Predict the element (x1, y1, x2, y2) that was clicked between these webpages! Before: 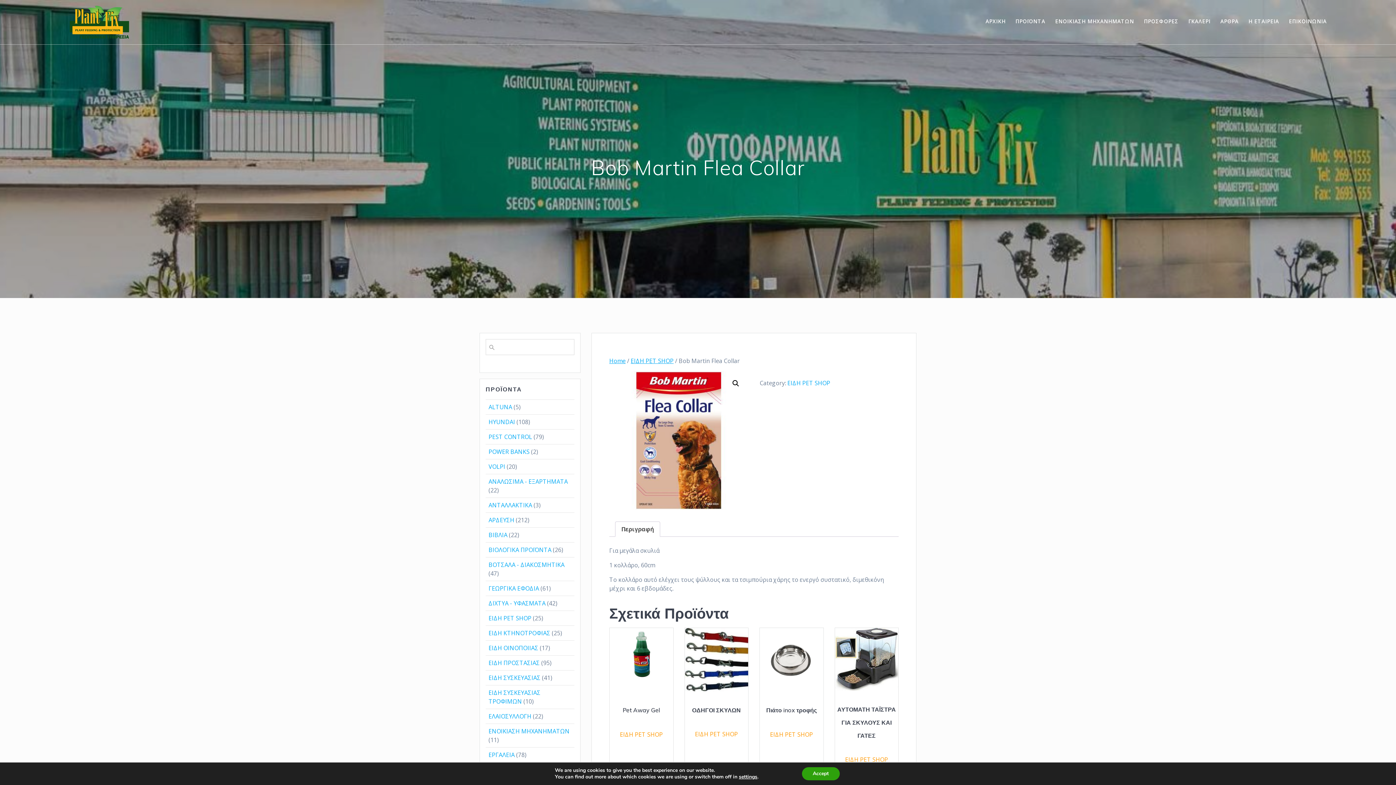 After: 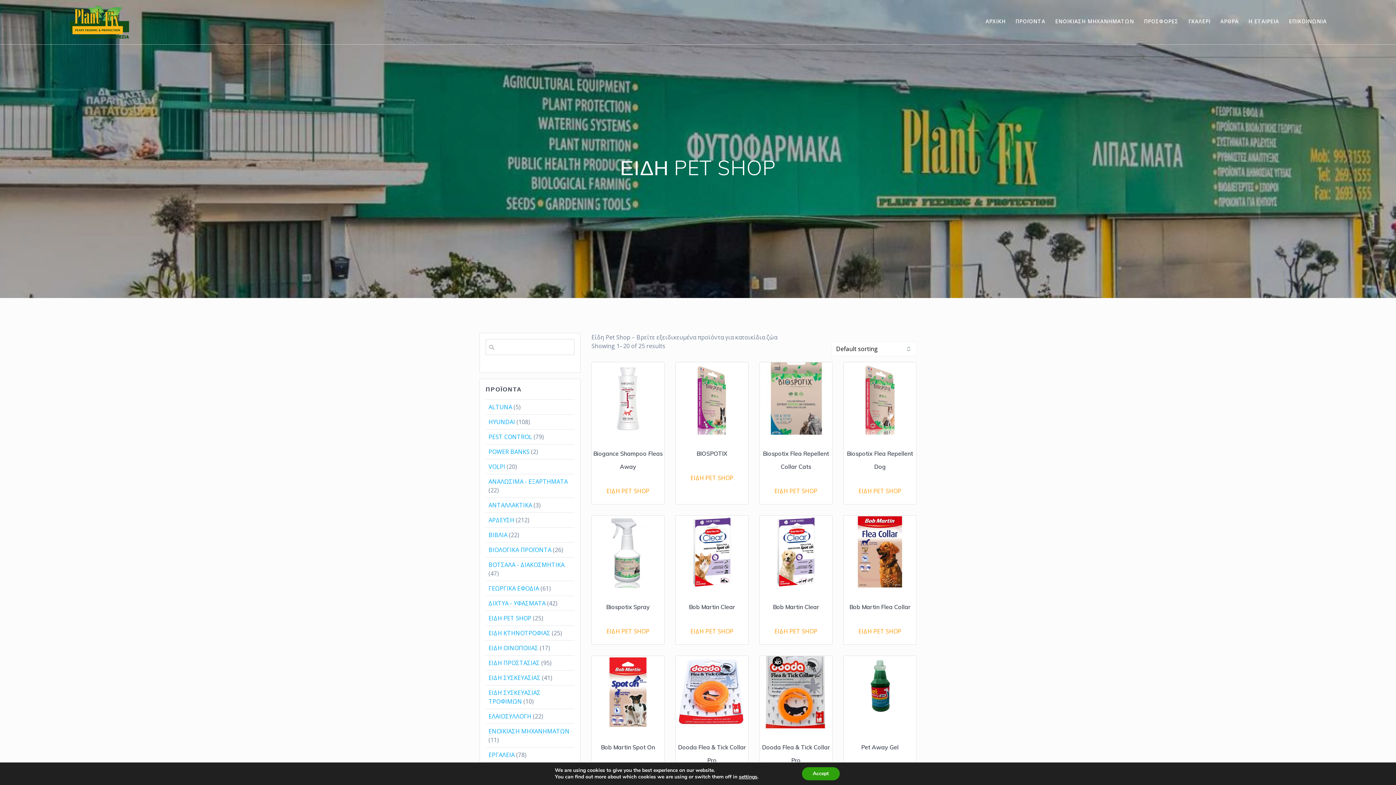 Action: bbox: (630, 357, 673, 365) label: ΕΙΔΗ PET SHOP